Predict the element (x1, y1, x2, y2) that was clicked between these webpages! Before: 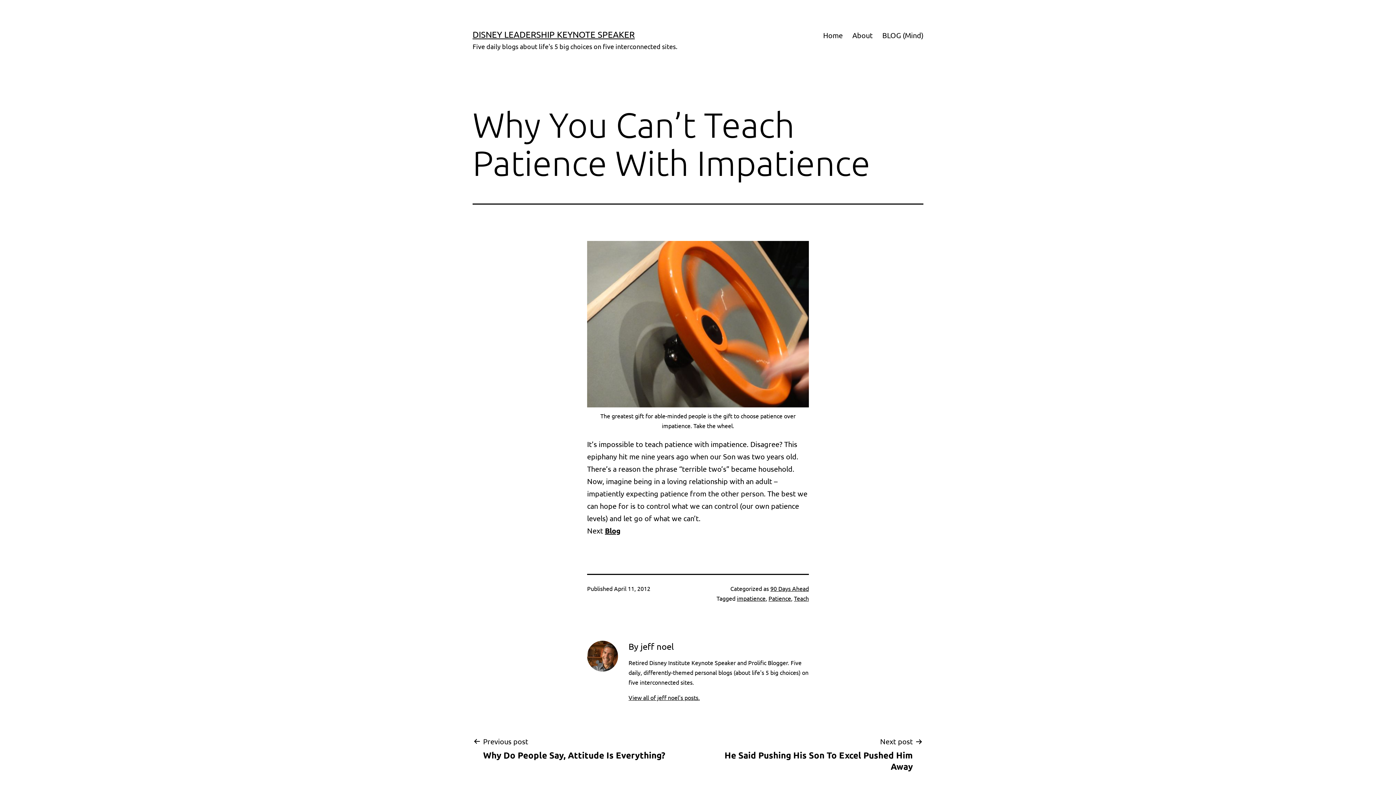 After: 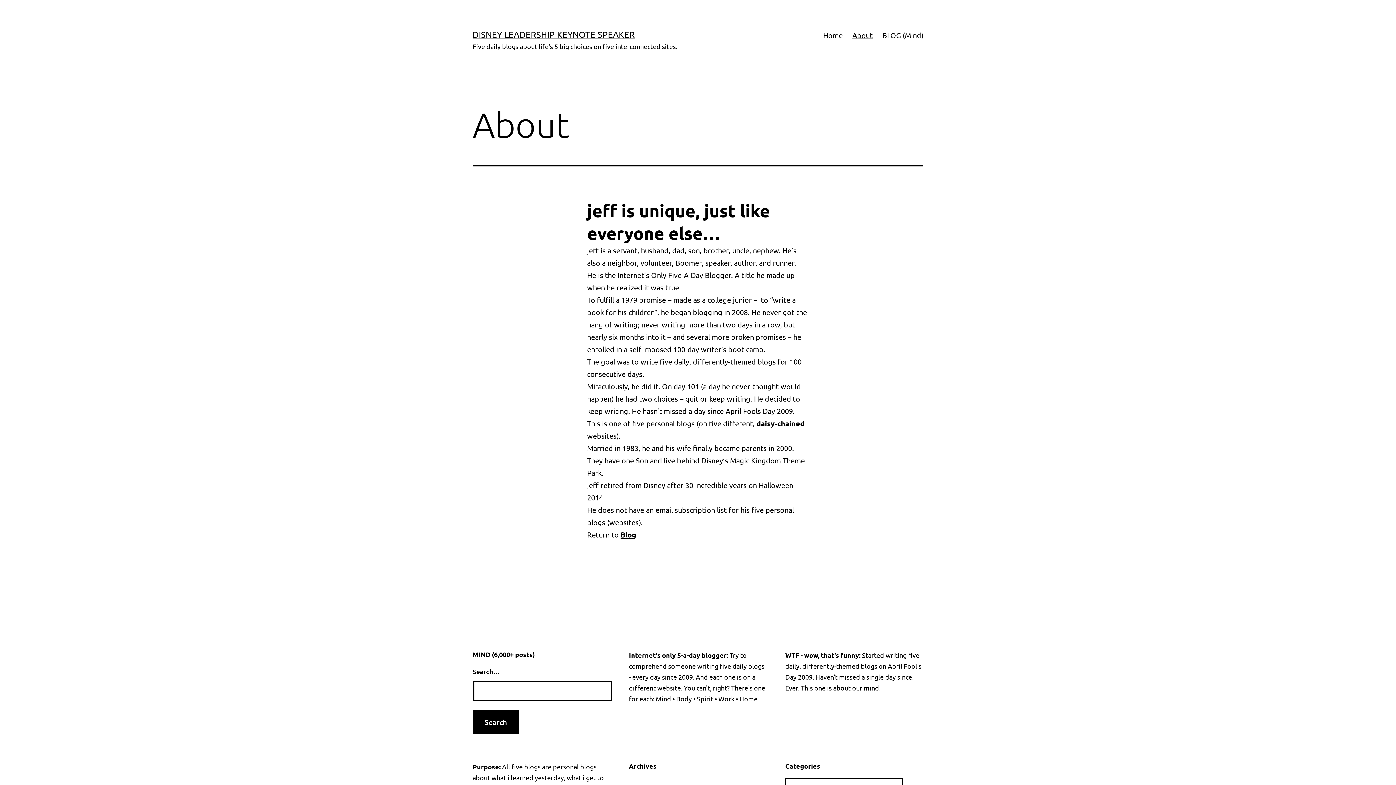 Action: label: About bbox: (847, 26, 877, 44)